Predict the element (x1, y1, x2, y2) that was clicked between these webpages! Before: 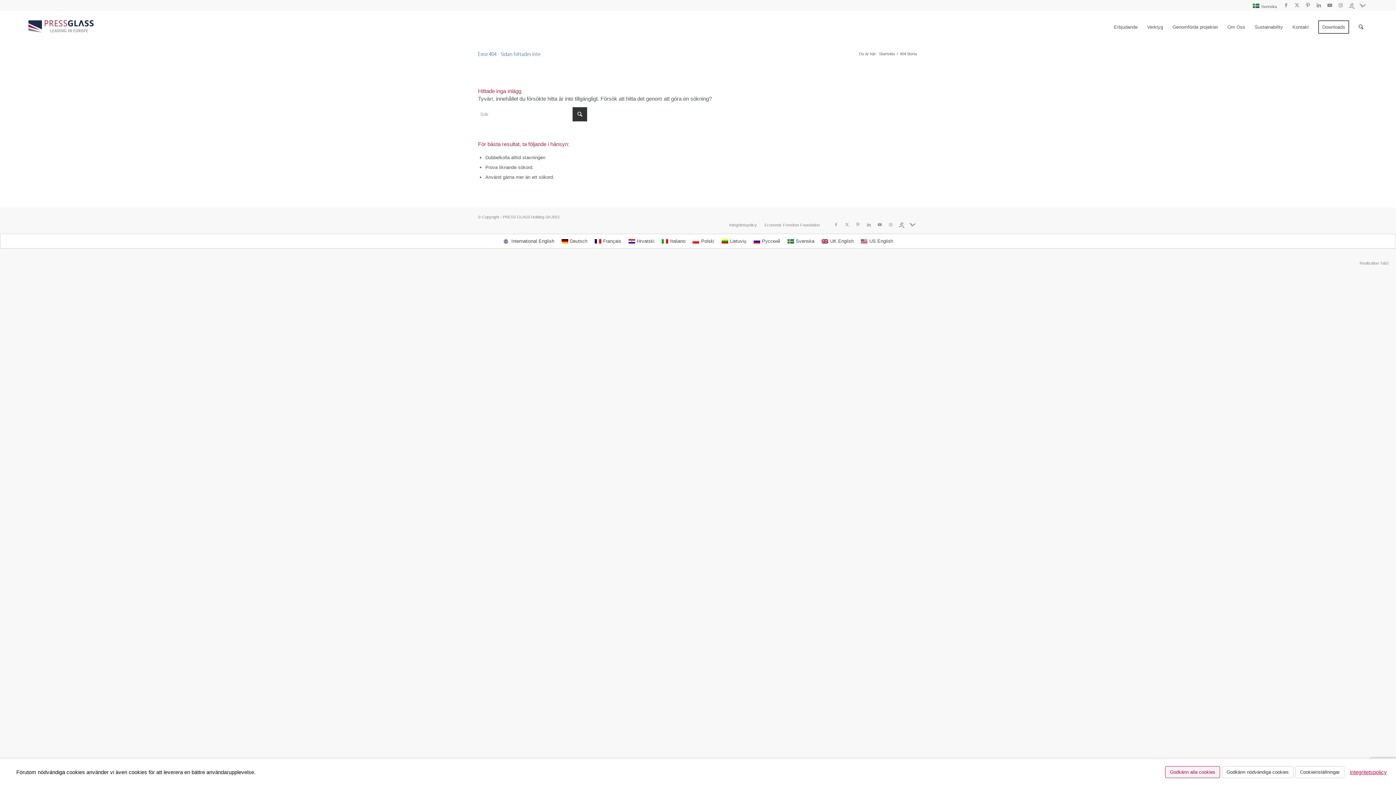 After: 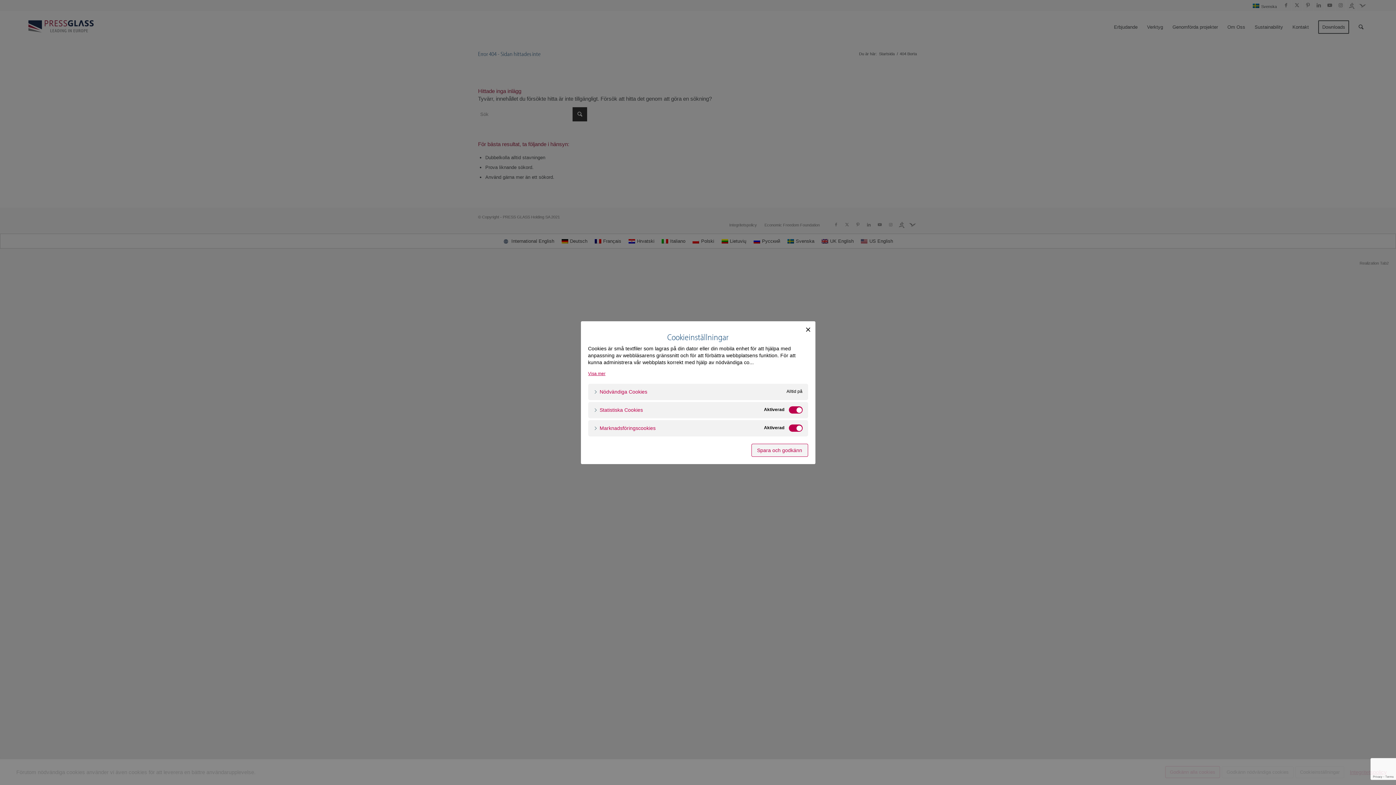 Action: bbox: (1295, 766, 1344, 778) label: Cookieinställningar